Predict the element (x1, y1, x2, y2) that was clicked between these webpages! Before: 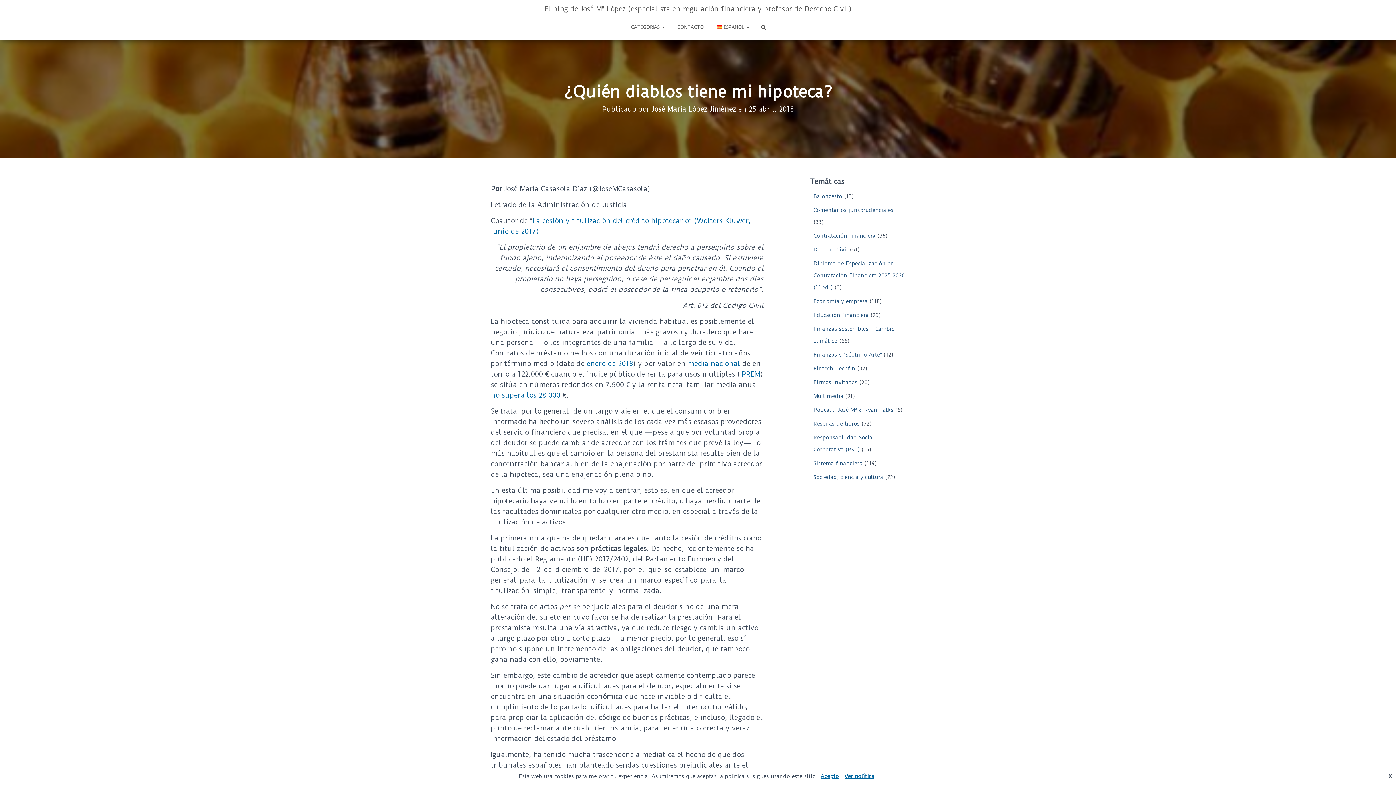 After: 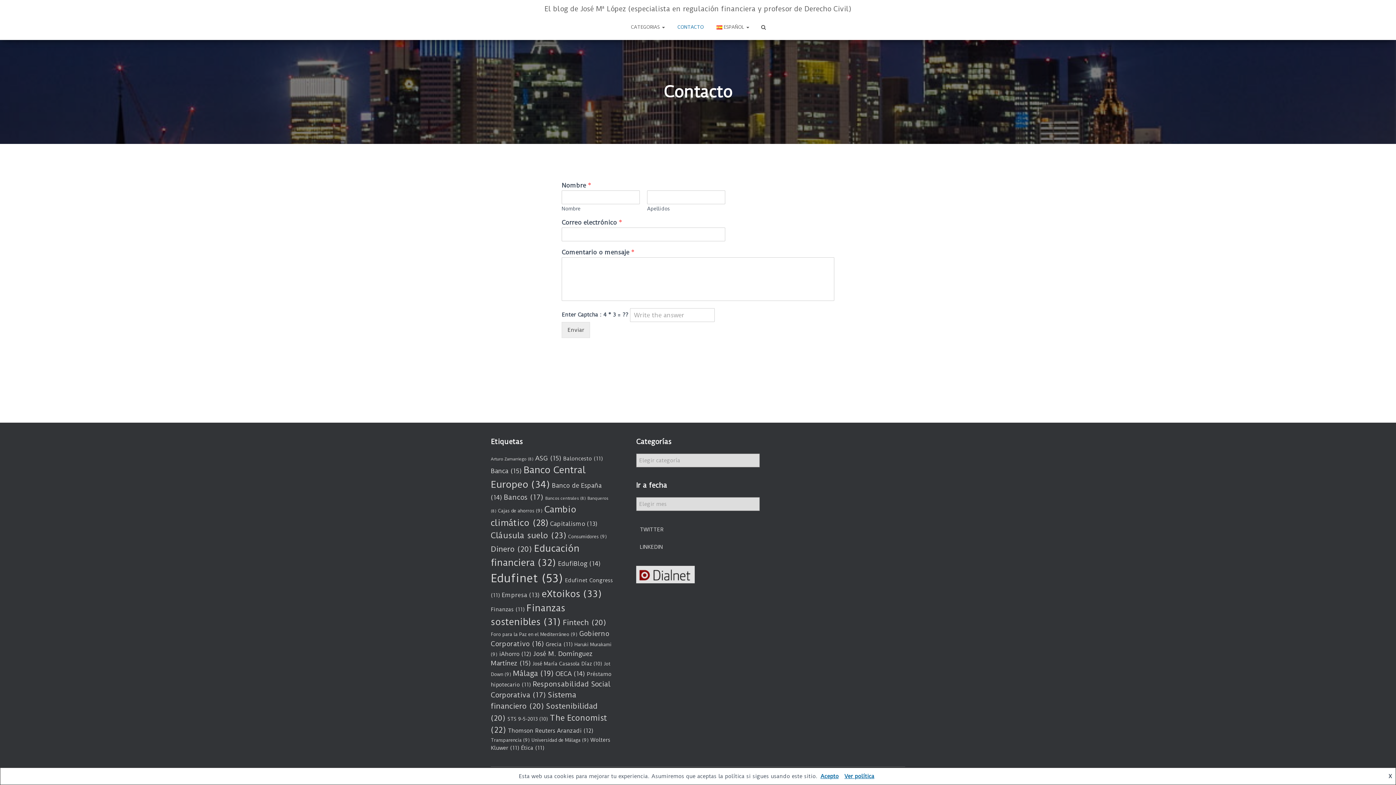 Action: label: CONTACTO bbox: (672, 18, 709, 36)